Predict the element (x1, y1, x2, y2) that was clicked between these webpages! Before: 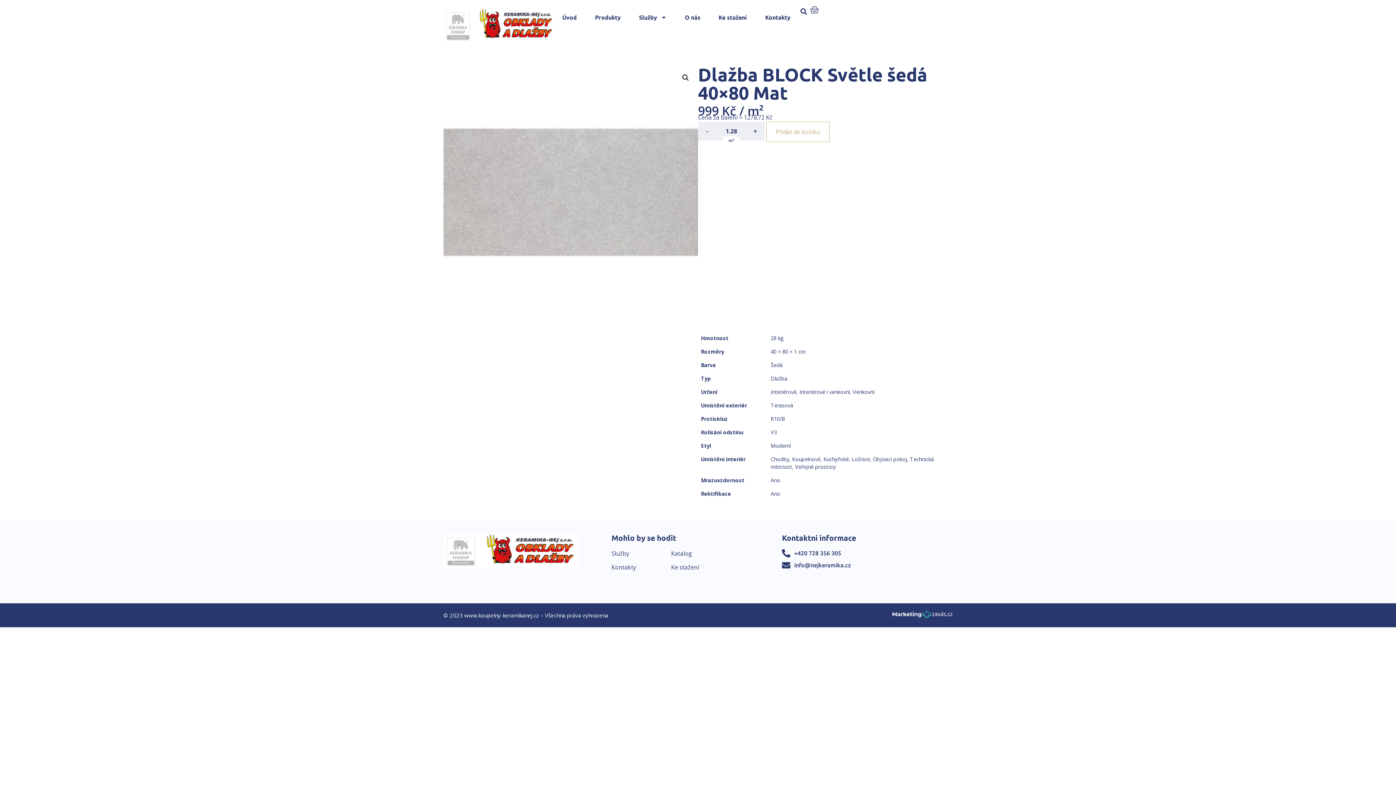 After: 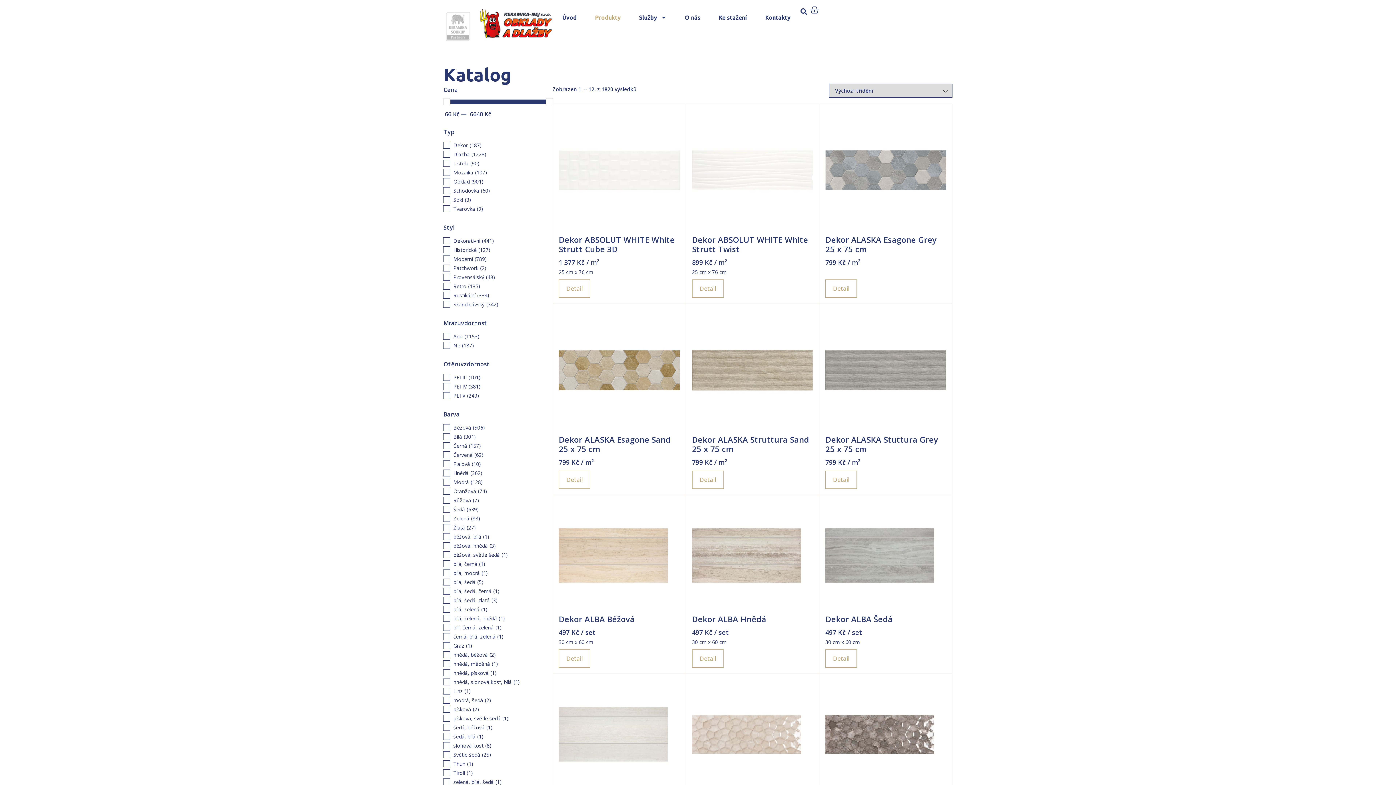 Action: label: Produkty bbox: (587, 5, 628, 29)